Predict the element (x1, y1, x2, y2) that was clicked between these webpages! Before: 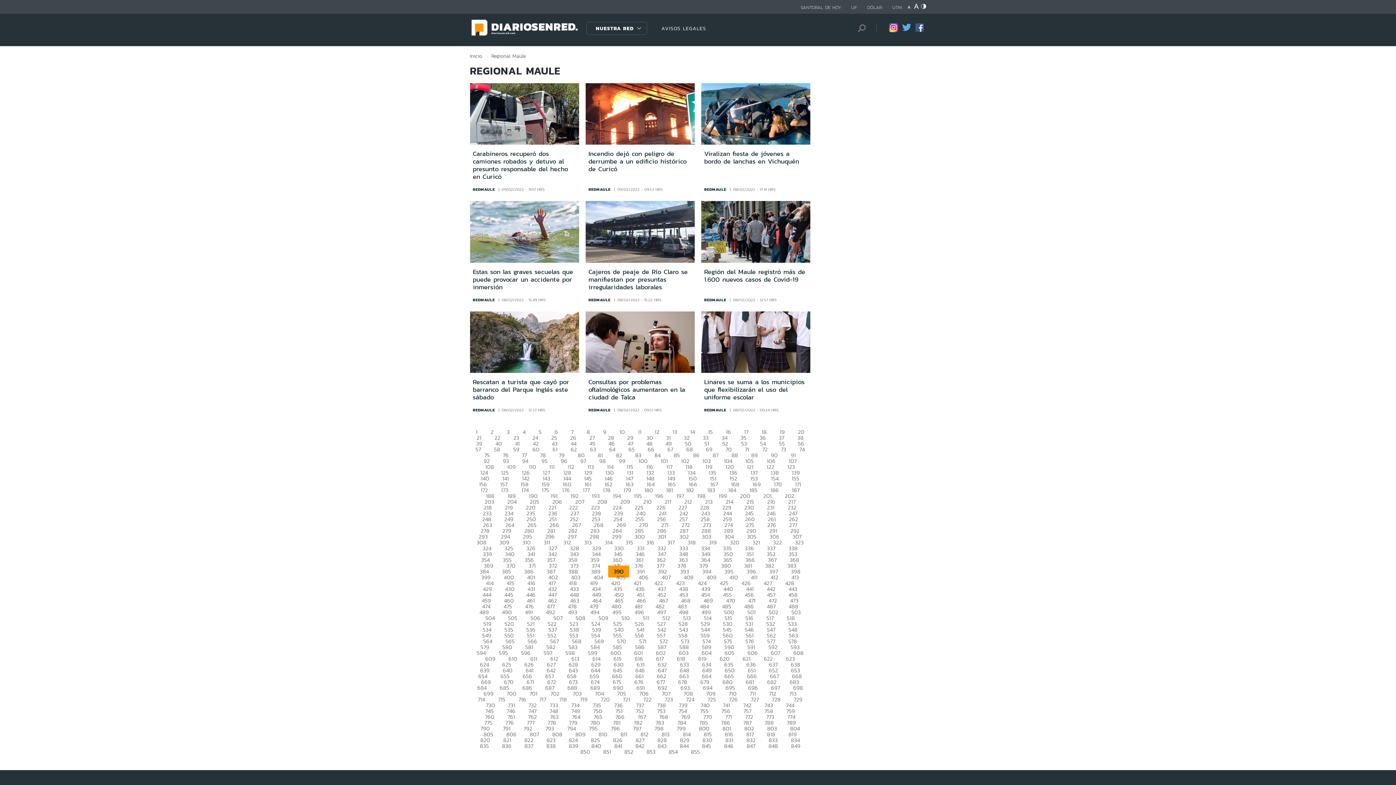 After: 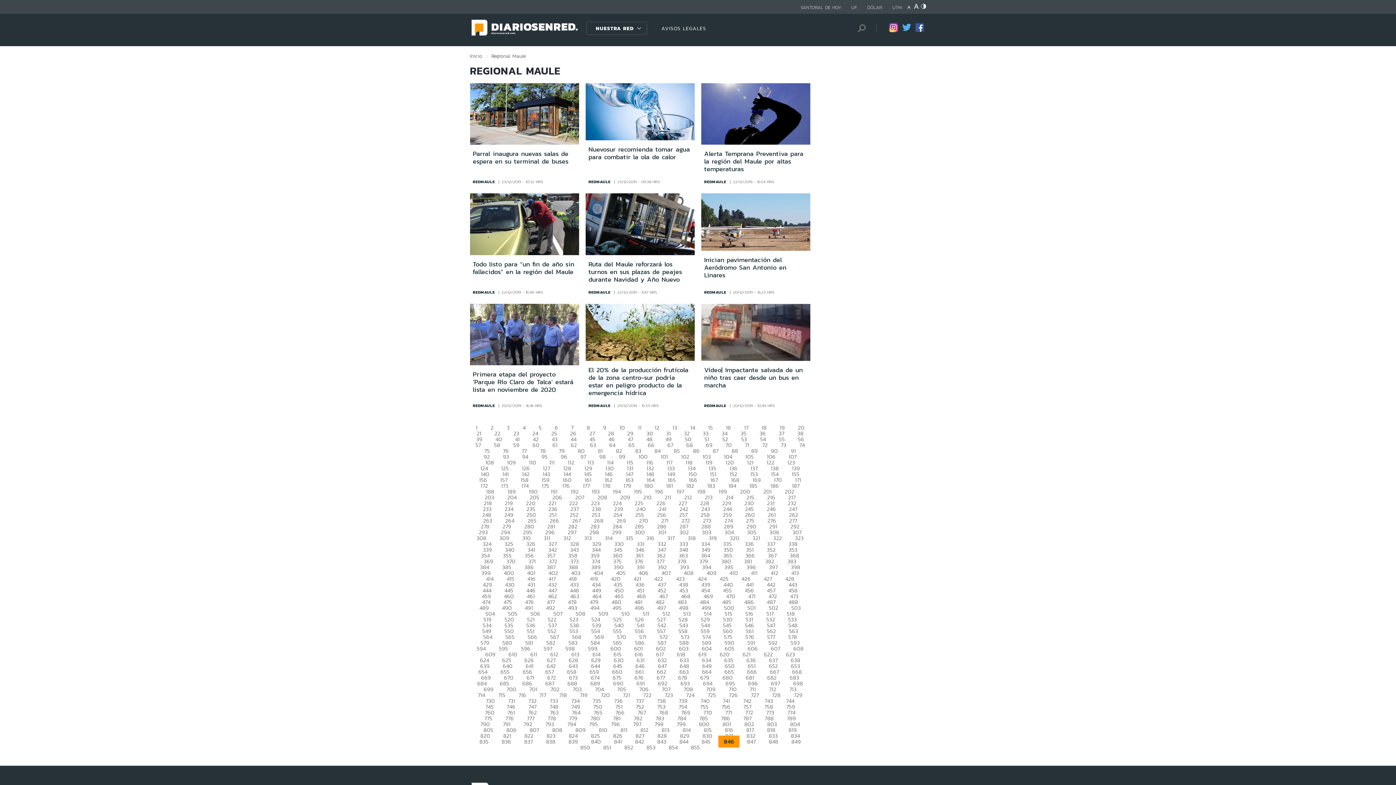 Action: label: 846 bbox: (718, 740, 739, 751)